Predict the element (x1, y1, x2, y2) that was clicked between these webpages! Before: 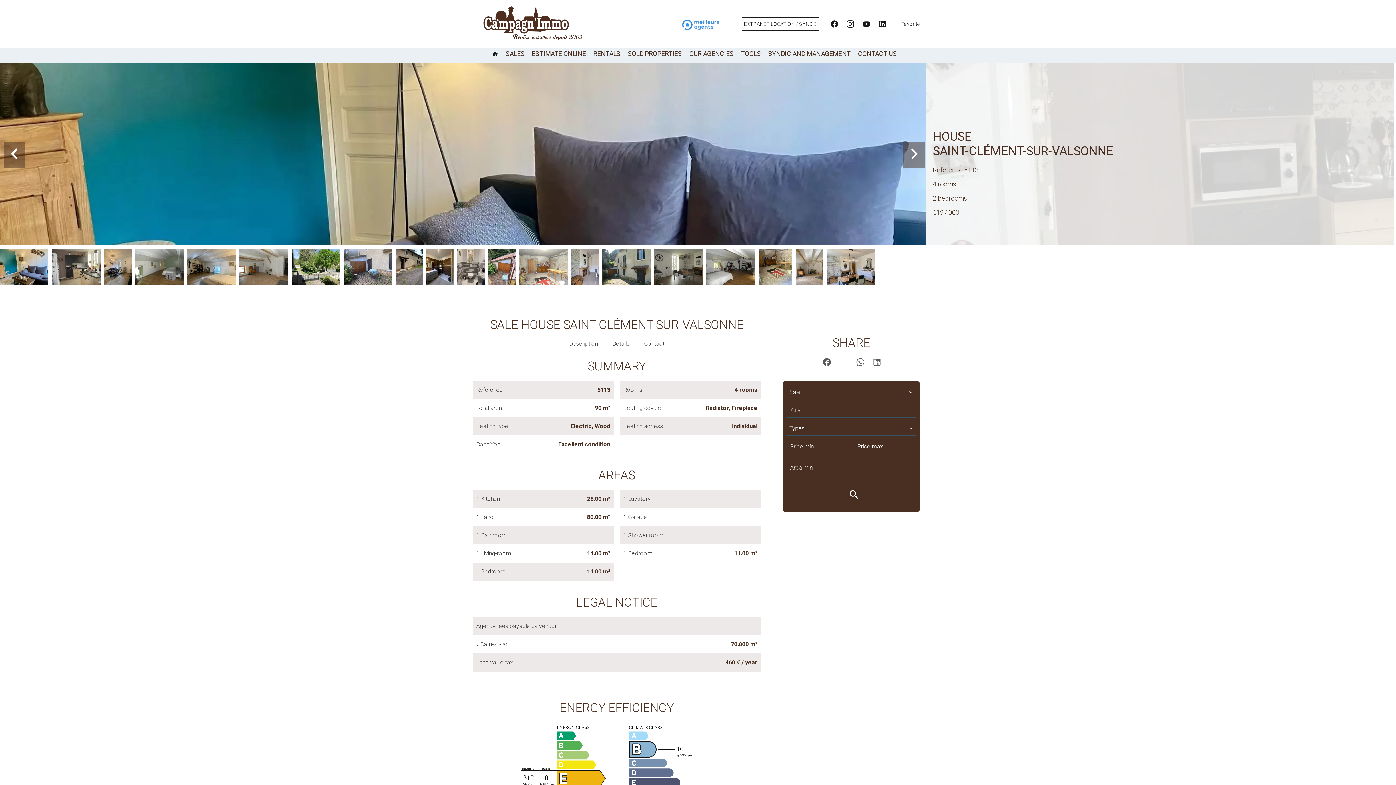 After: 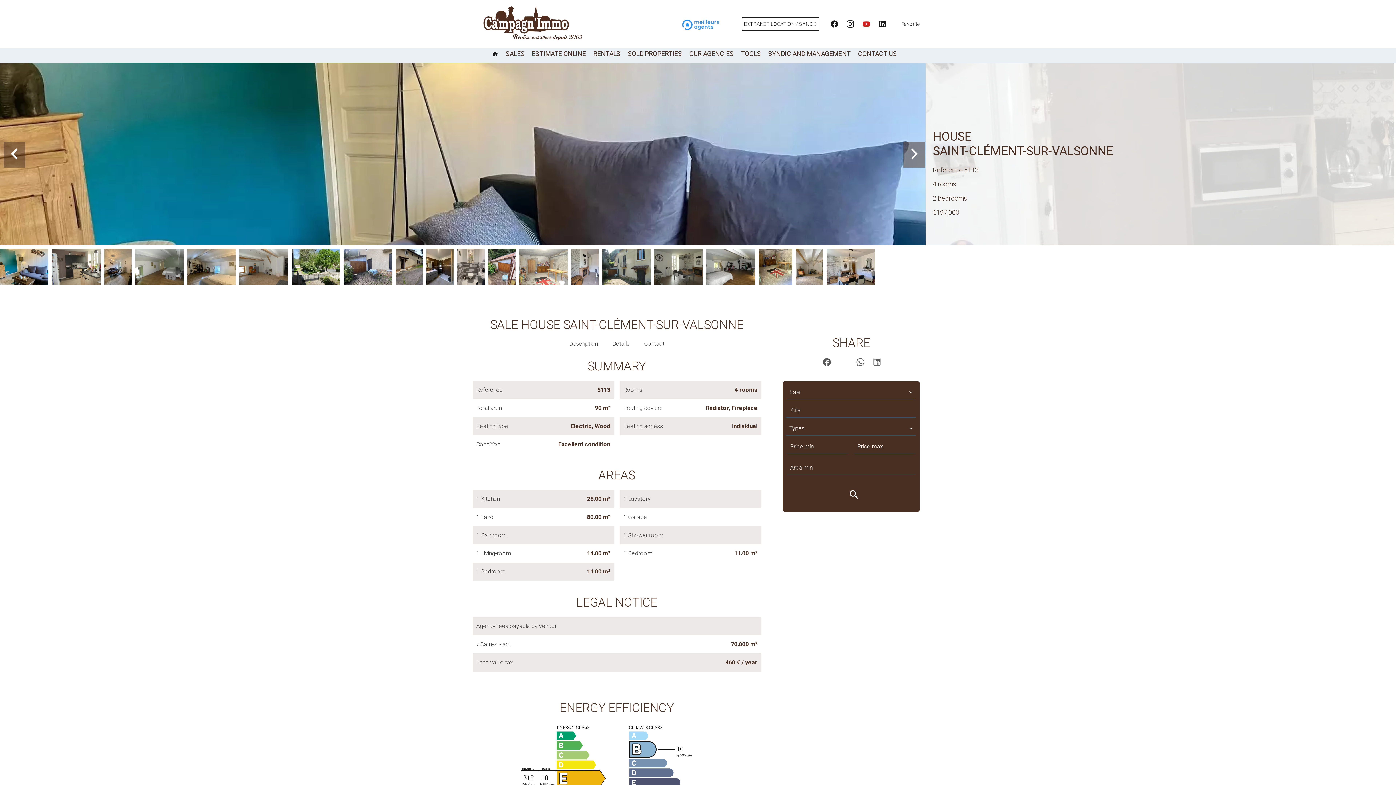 Action: bbox: (862, 22, 874, 28)